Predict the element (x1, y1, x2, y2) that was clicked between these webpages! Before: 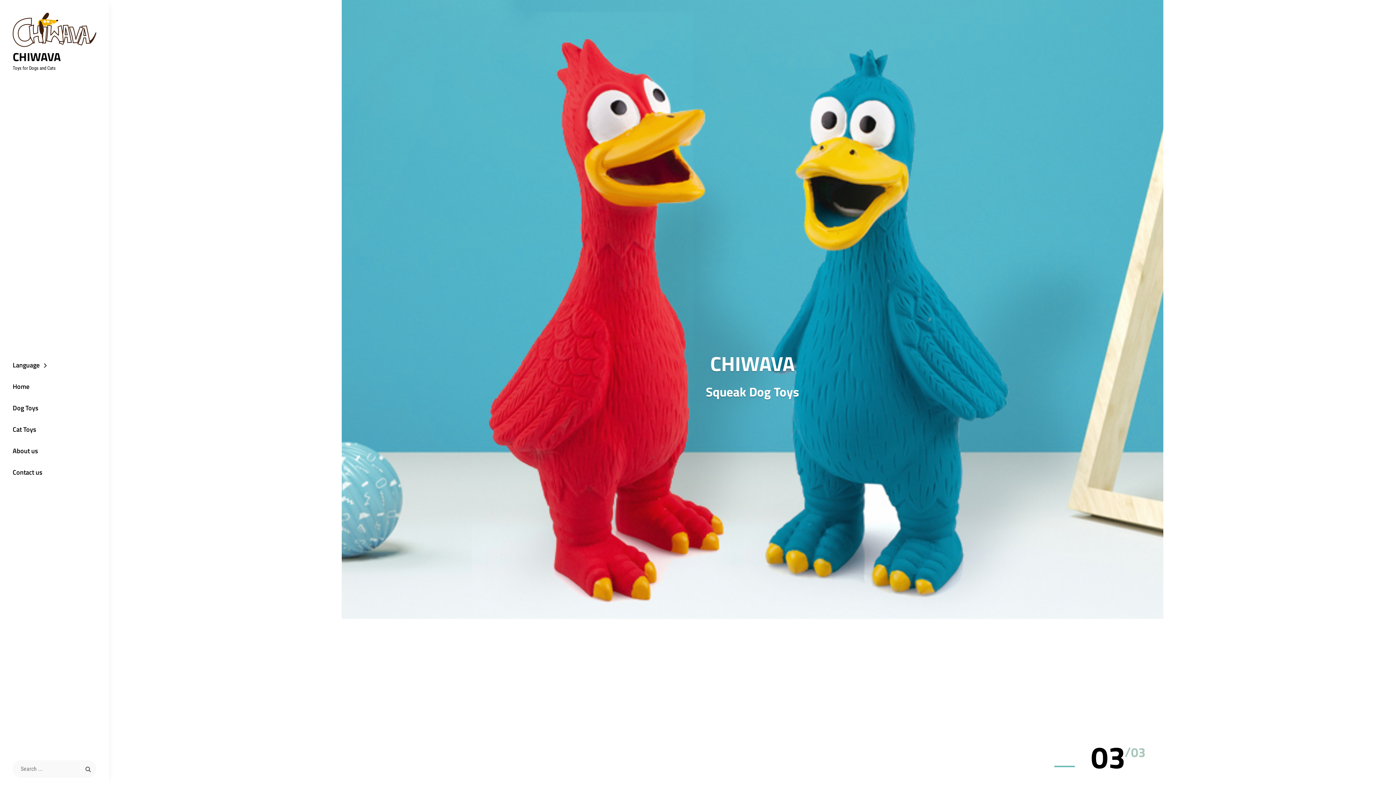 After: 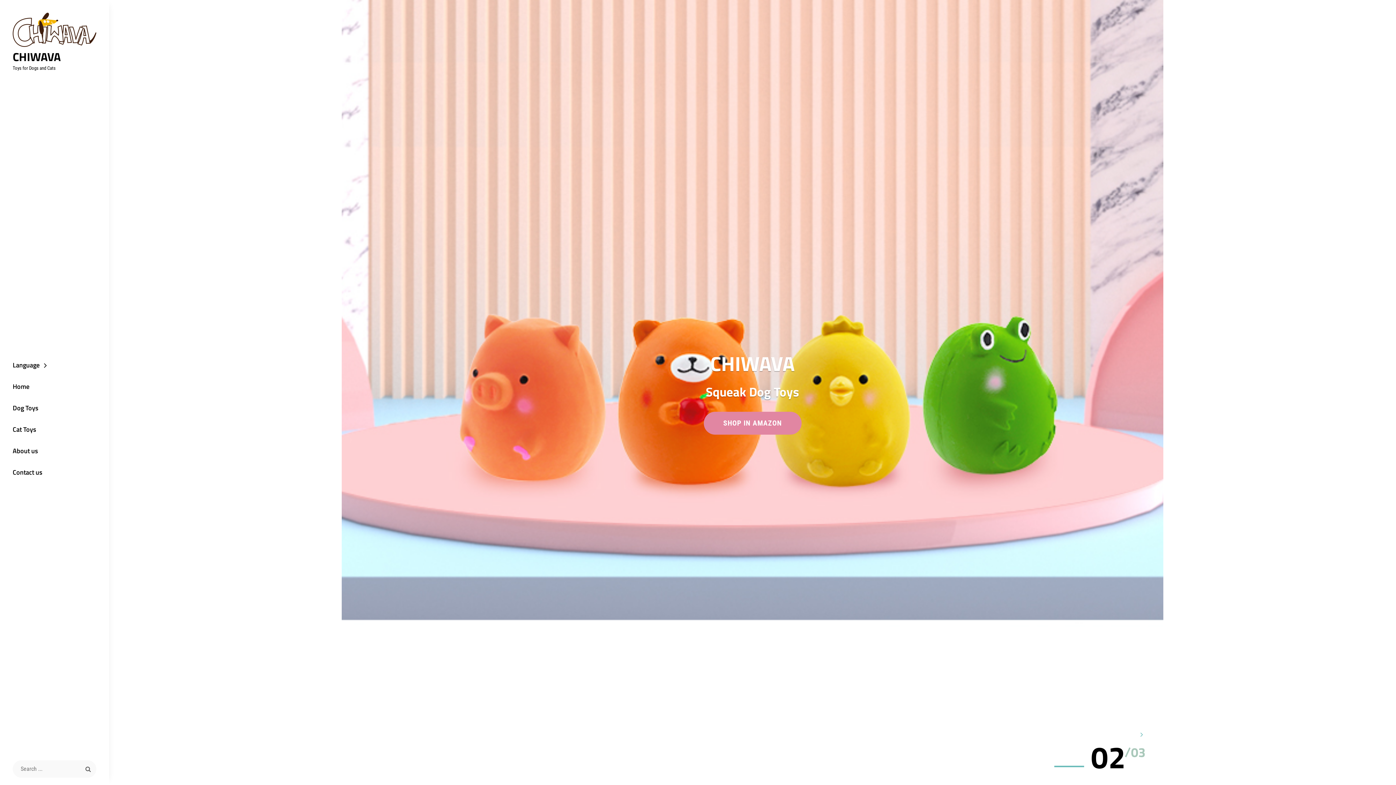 Action: bbox: (1138, 725, 1145, 743)